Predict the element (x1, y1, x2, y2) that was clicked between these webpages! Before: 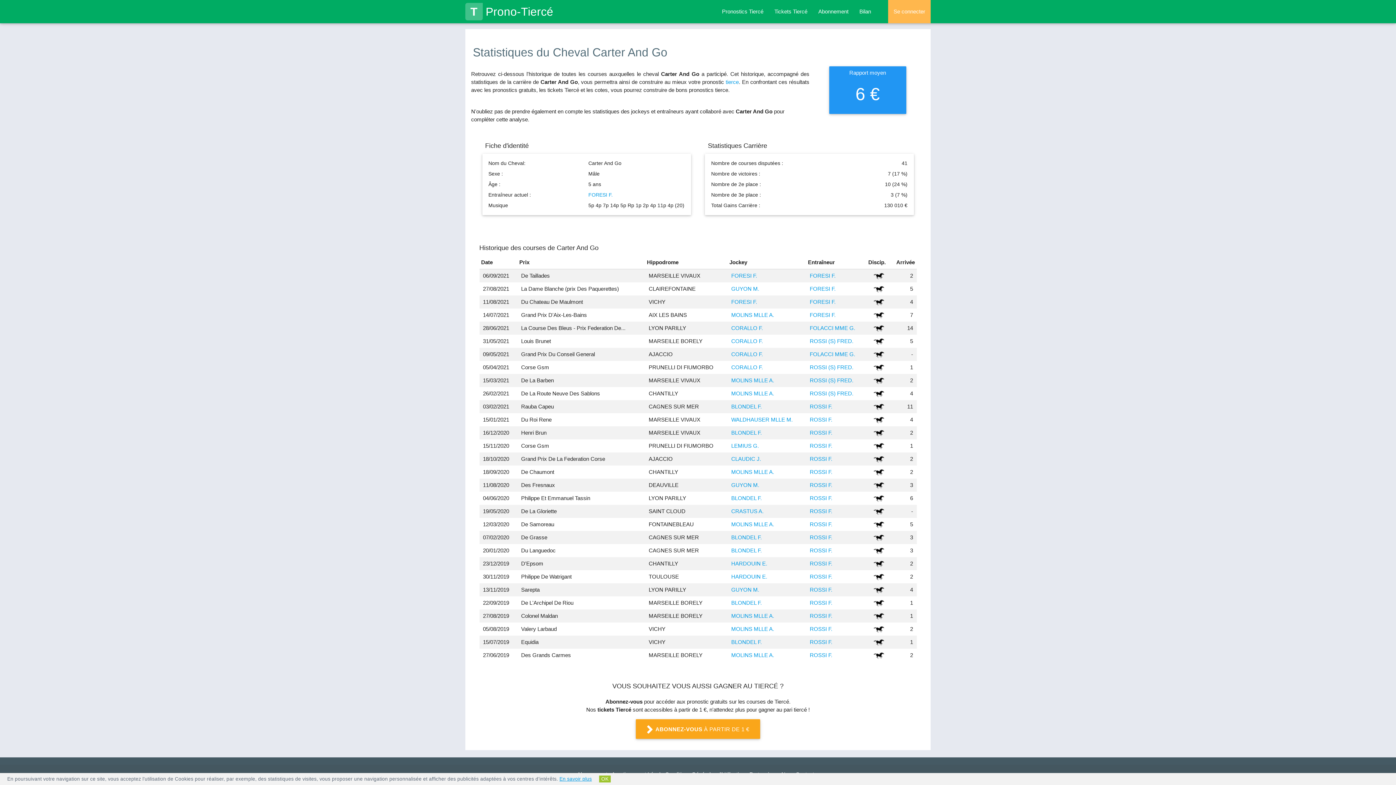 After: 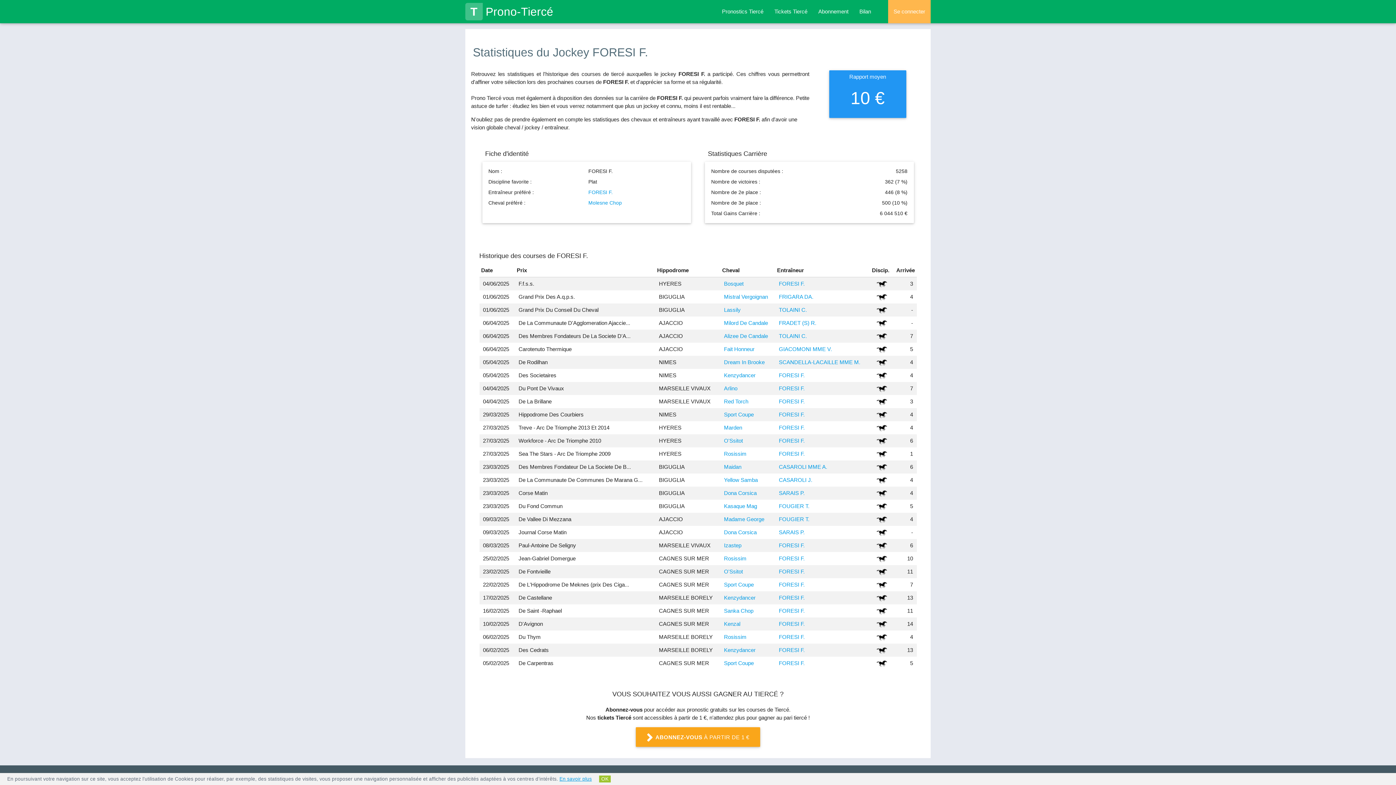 Action: bbox: (731, 272, 757, 278) label: FORESI F.